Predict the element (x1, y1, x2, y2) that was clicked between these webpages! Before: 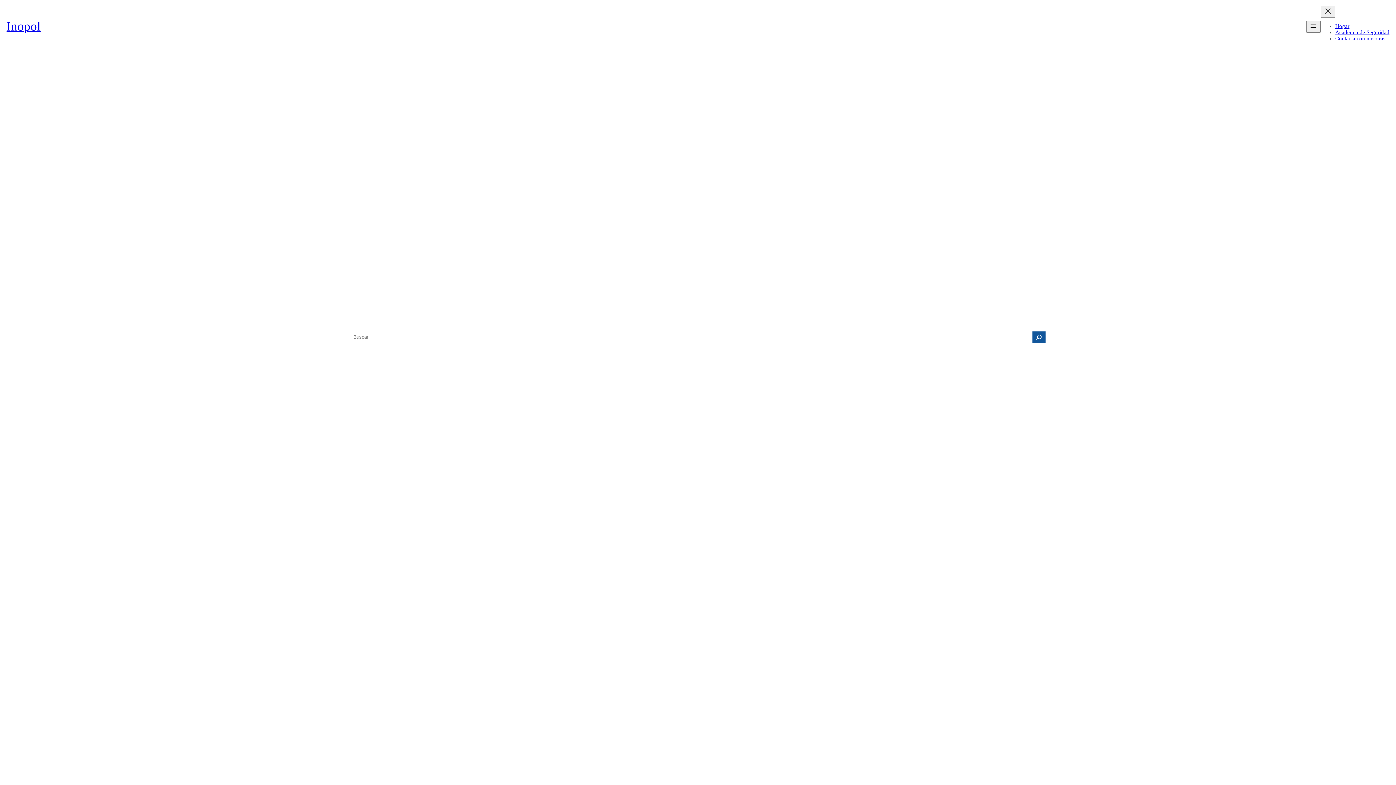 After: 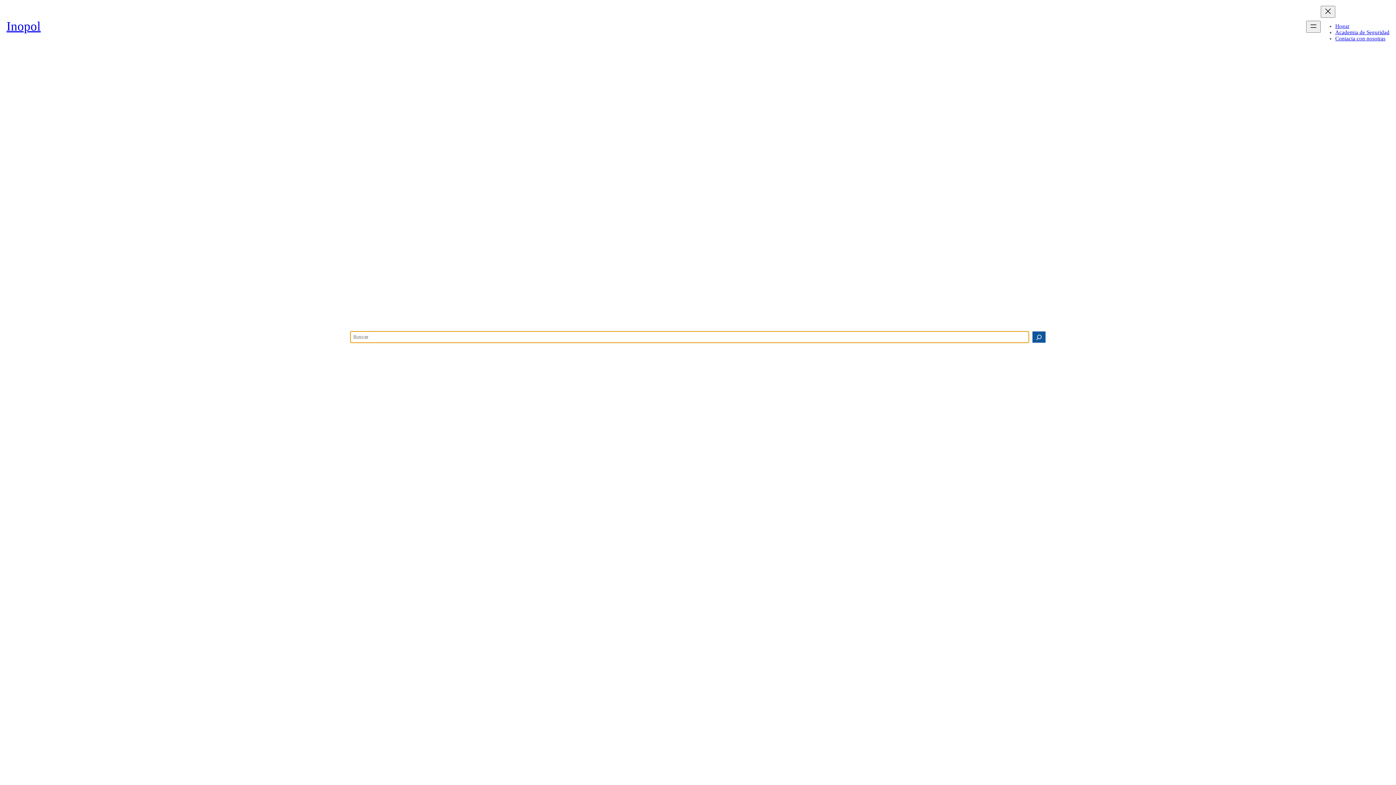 Action: bbox: (1032, 331, 1045, 343) label: Search